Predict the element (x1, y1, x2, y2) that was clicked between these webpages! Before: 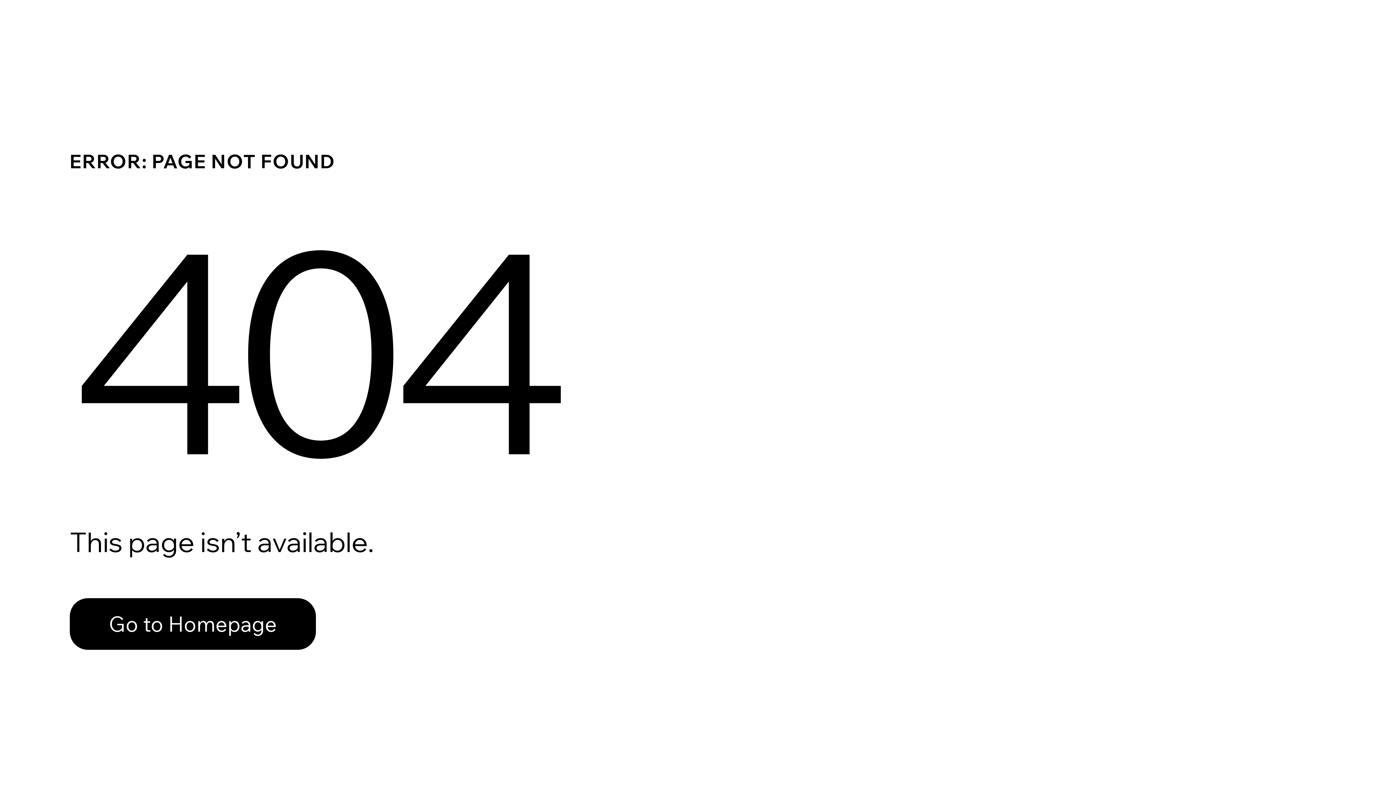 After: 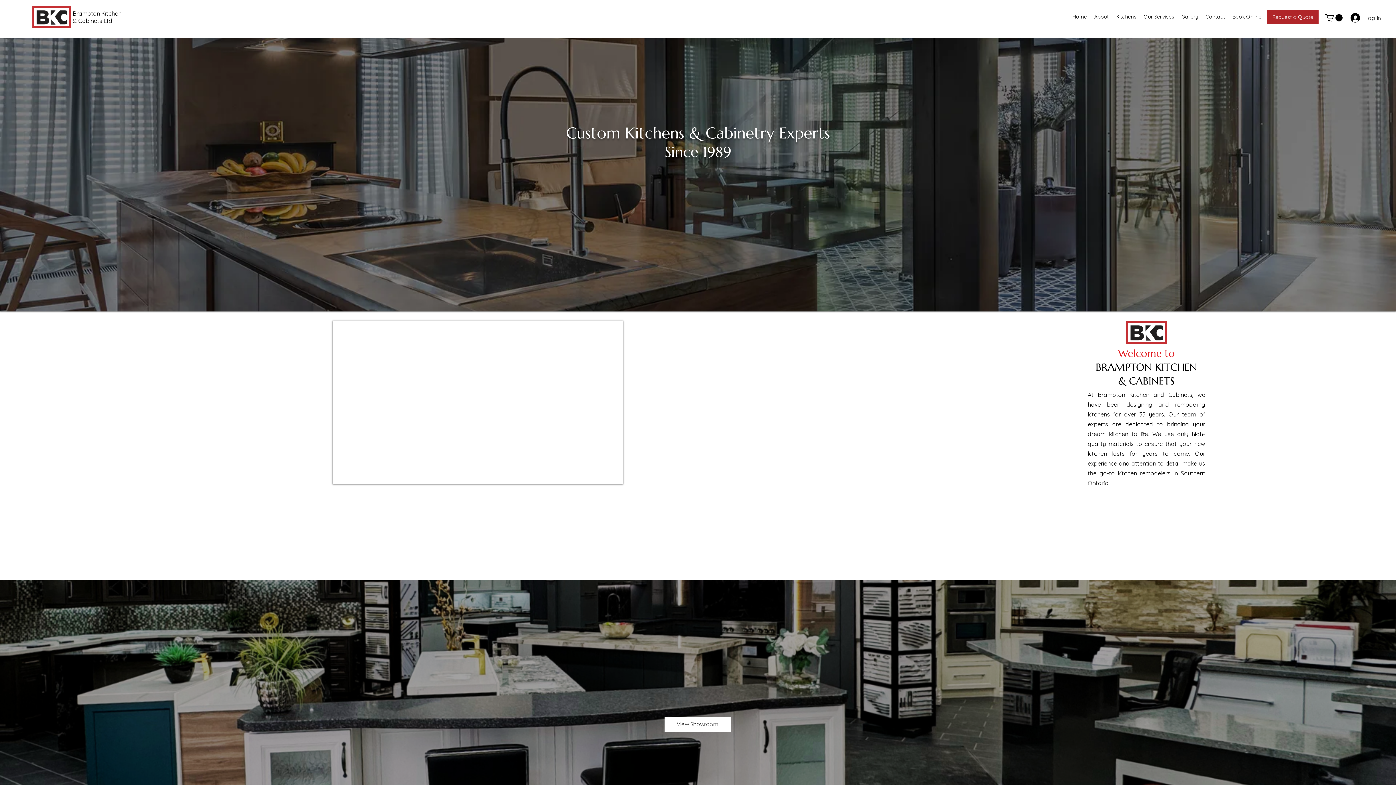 Action: bbox: (69, 598, 316, 650) label: Go to Homepage